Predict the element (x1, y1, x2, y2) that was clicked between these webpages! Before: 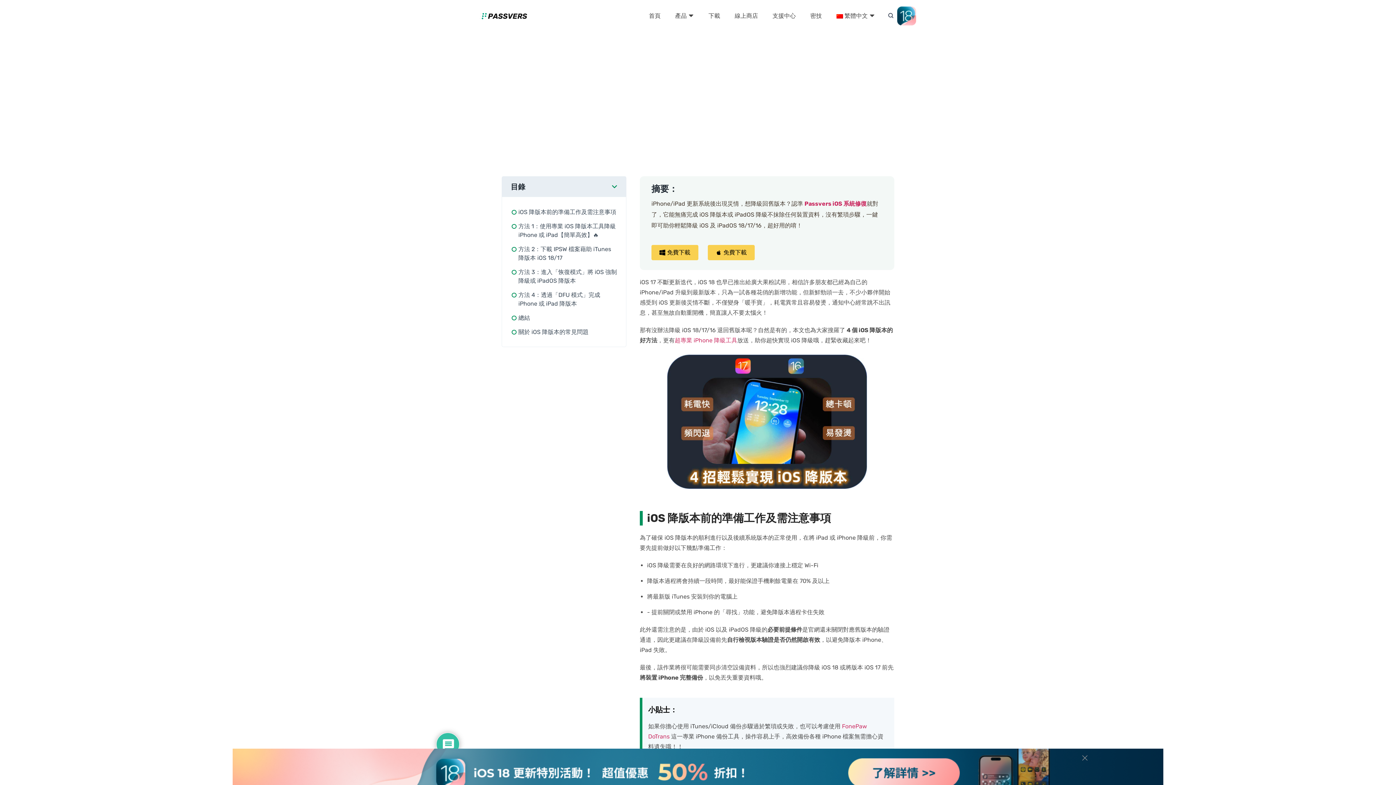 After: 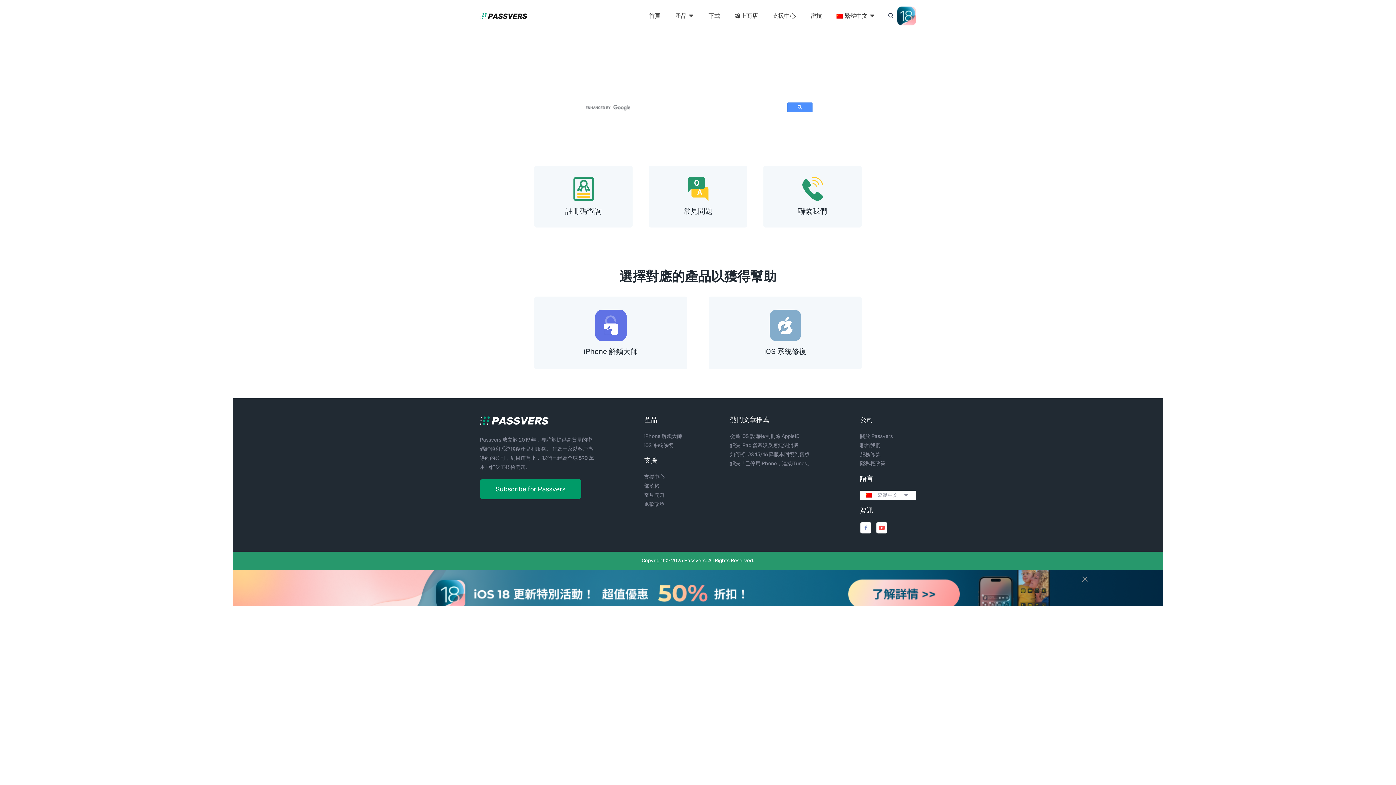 Action: label: 支援中心 bbox: (765, 9, 803, 22)